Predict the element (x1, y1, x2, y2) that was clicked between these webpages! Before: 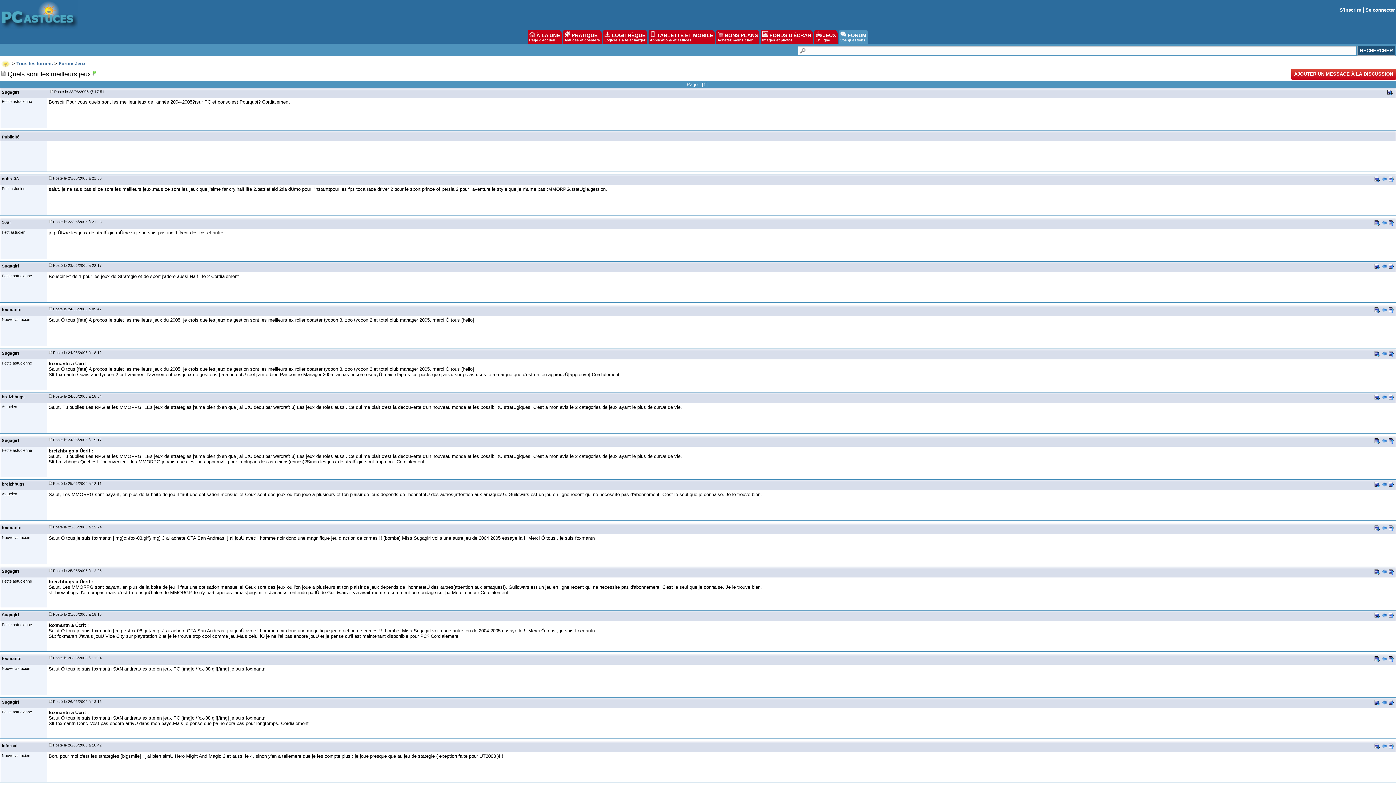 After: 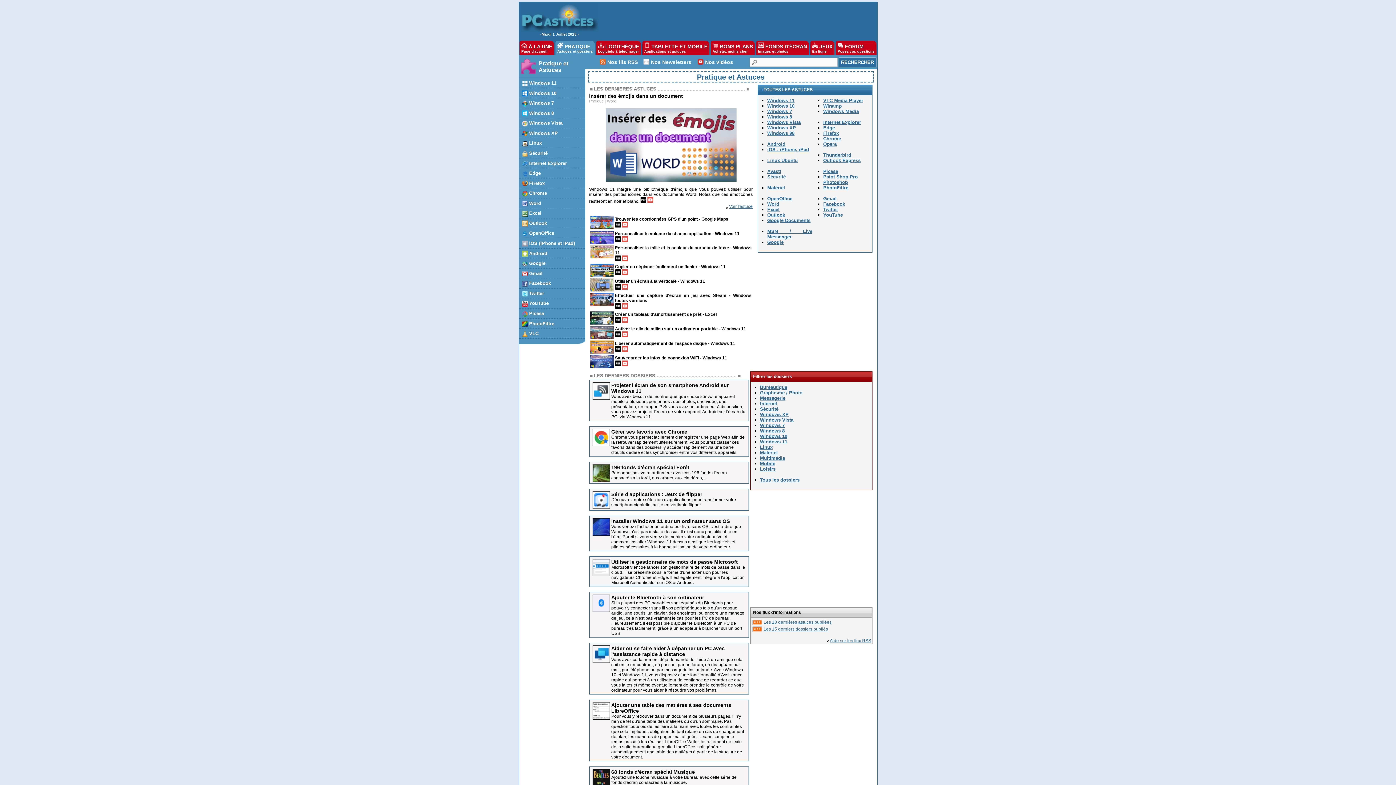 Action: label:  PRATIQUE
Astuces et dossiers bbox: (563, 29, 601, 43)